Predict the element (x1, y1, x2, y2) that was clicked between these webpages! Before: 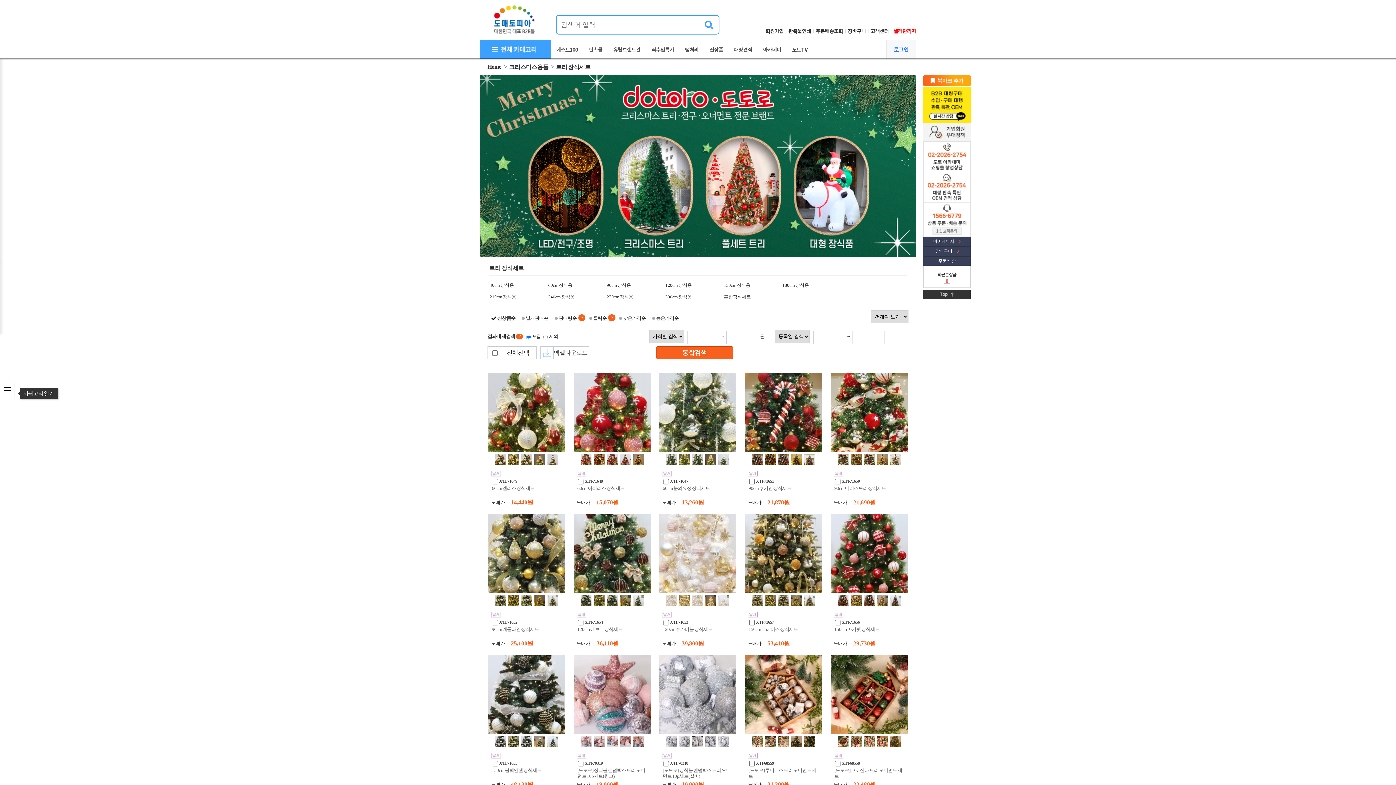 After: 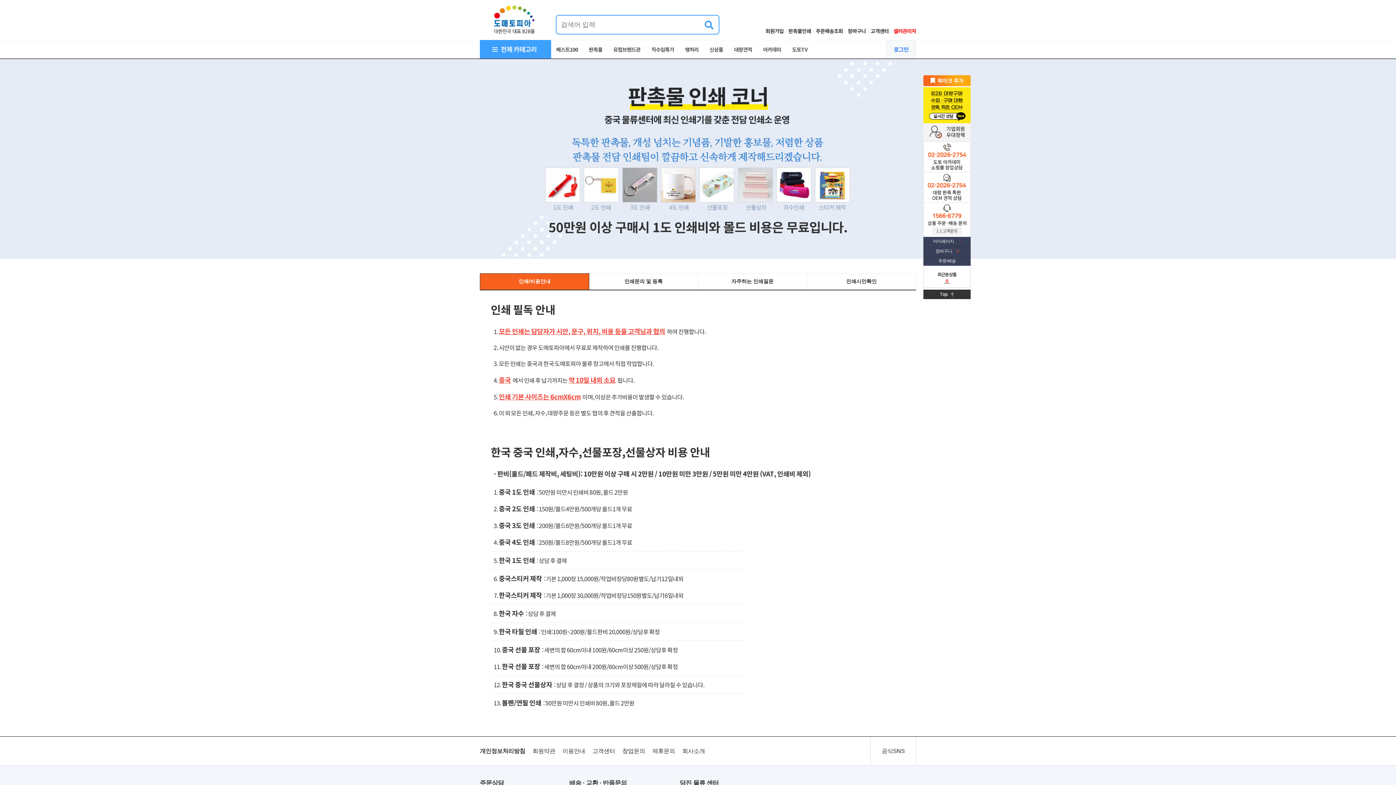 Action: bbox: (788, 27, 811, 34) label: 판촉물인쇄